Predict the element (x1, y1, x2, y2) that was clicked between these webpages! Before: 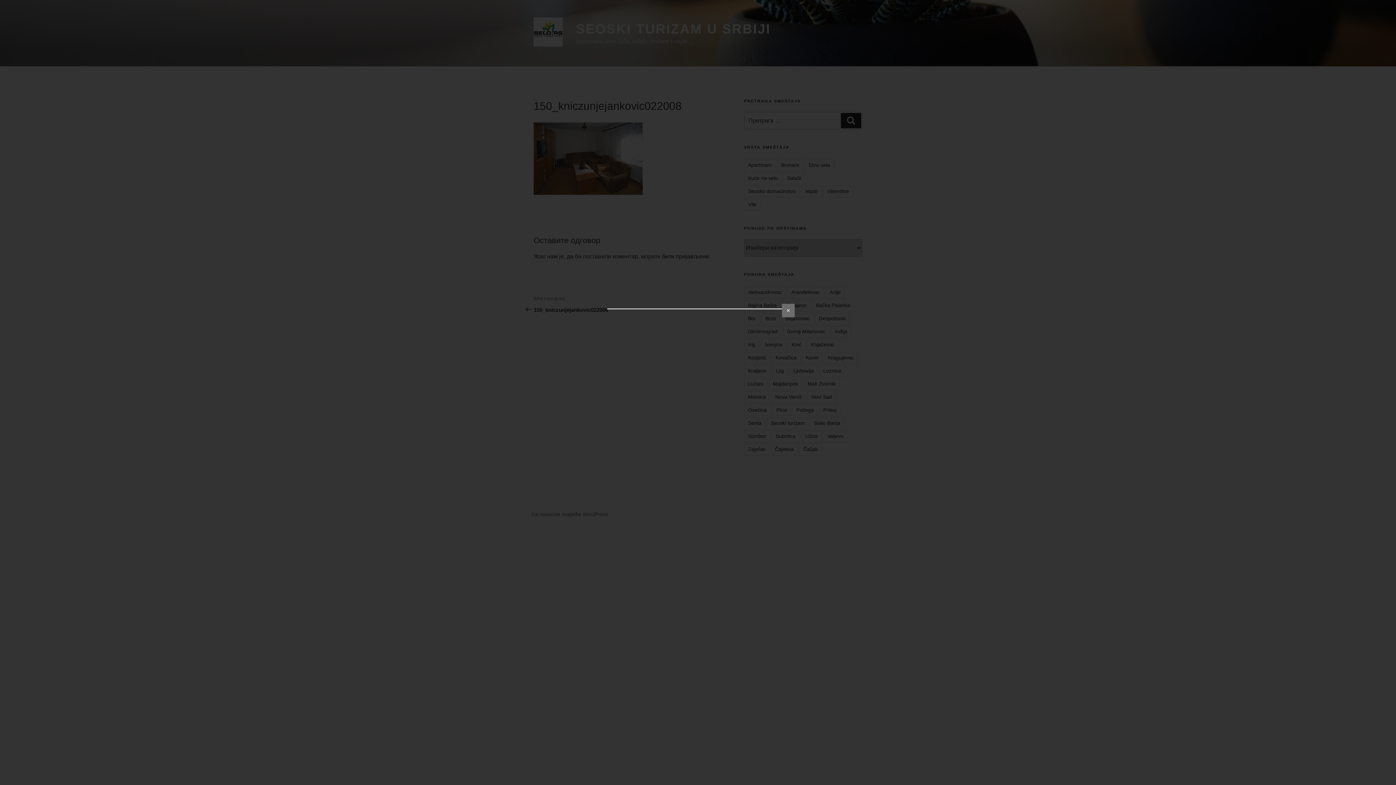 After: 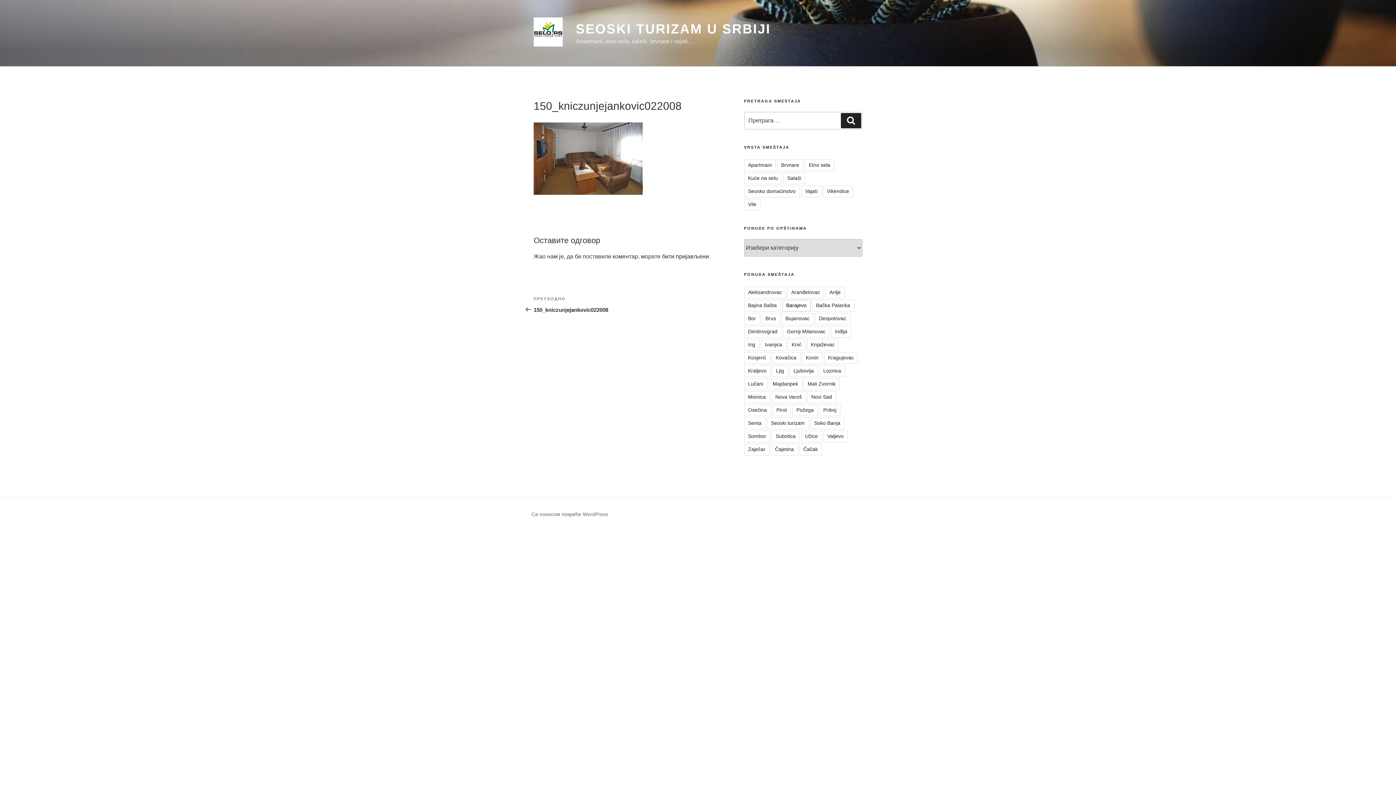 Action: bbox: (782, 304, 794, 317) label: ✕